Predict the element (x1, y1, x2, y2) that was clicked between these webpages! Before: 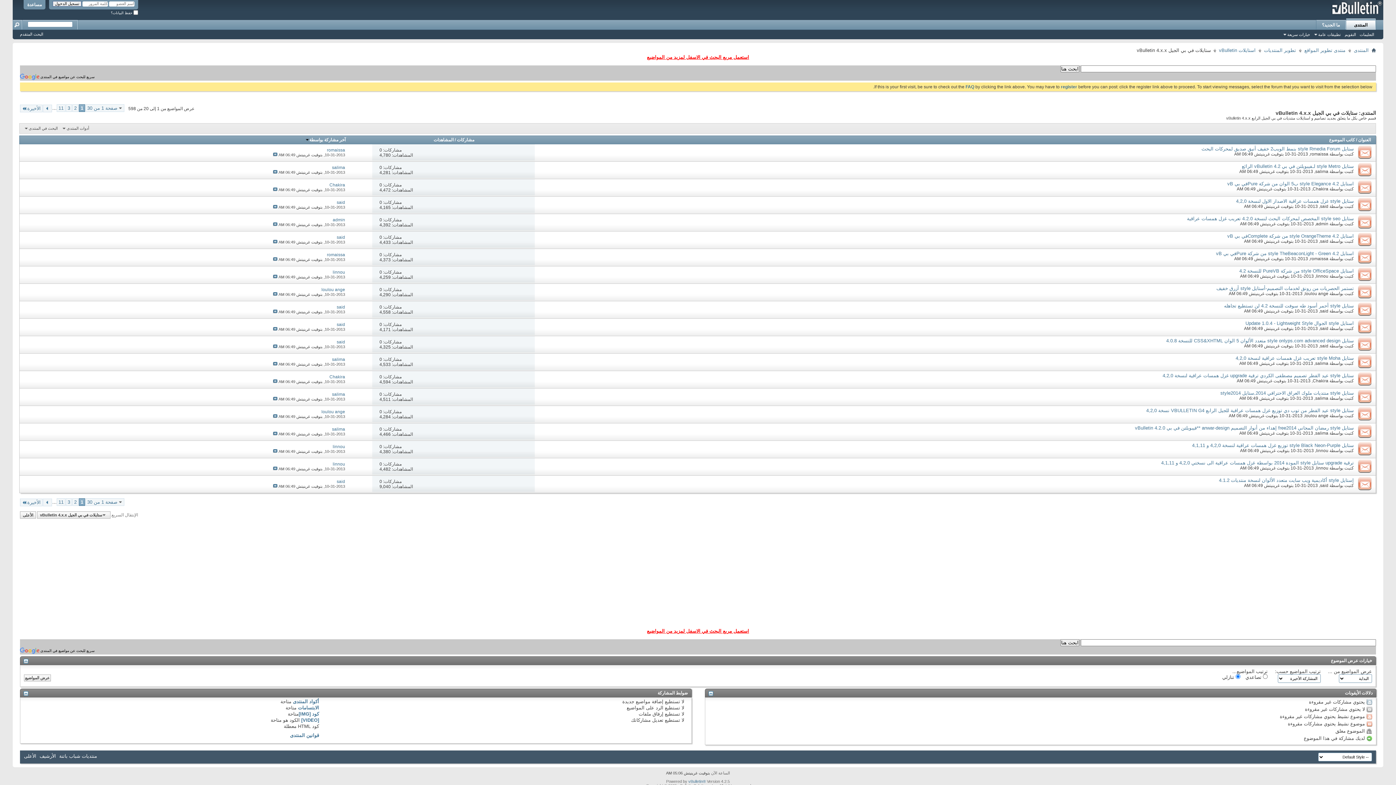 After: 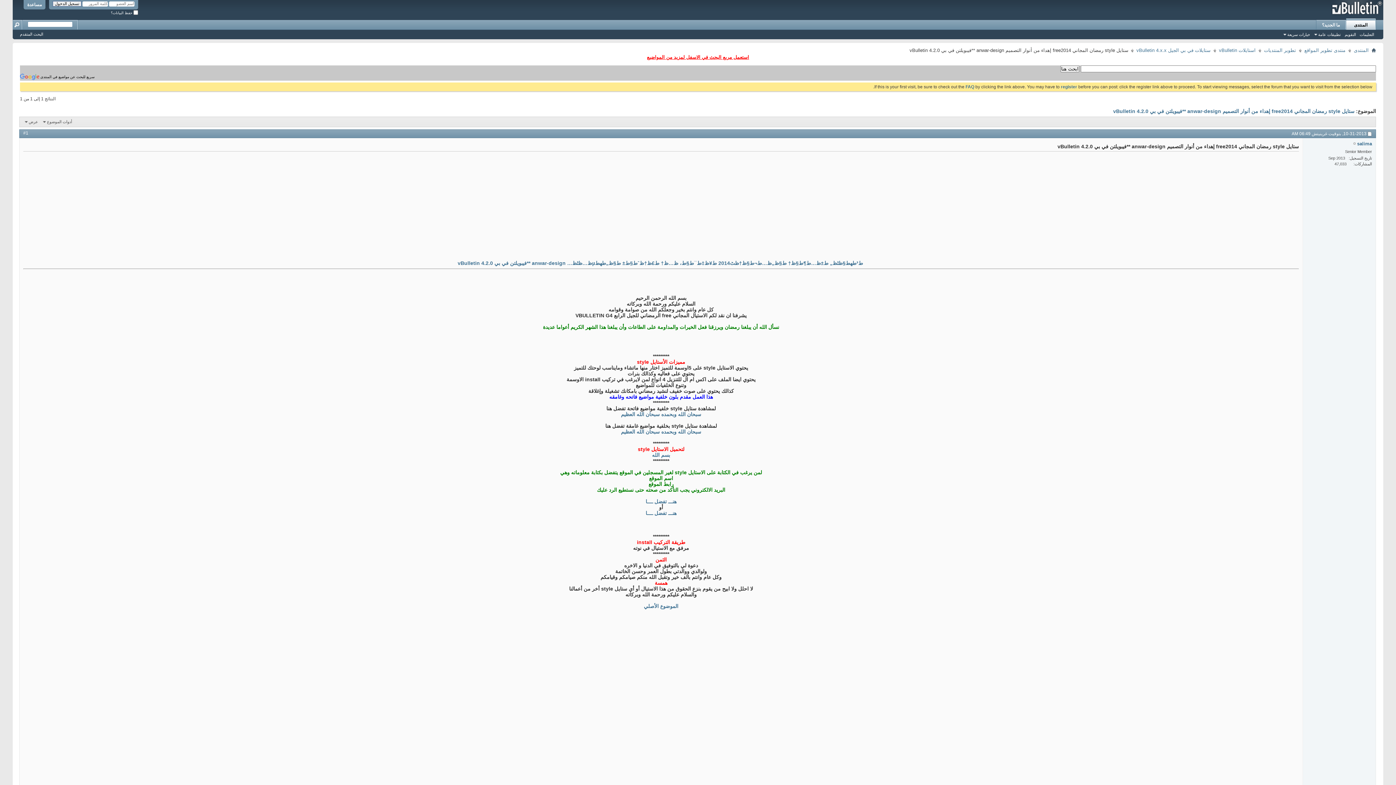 Action: label: ستايل style رمضان المجاني free2014 إهداء من أنوار التصميم anwar-design **فيبويلتن في بي vBulletin 4.2.0 bbox: (1135, 425, 1354, 430)